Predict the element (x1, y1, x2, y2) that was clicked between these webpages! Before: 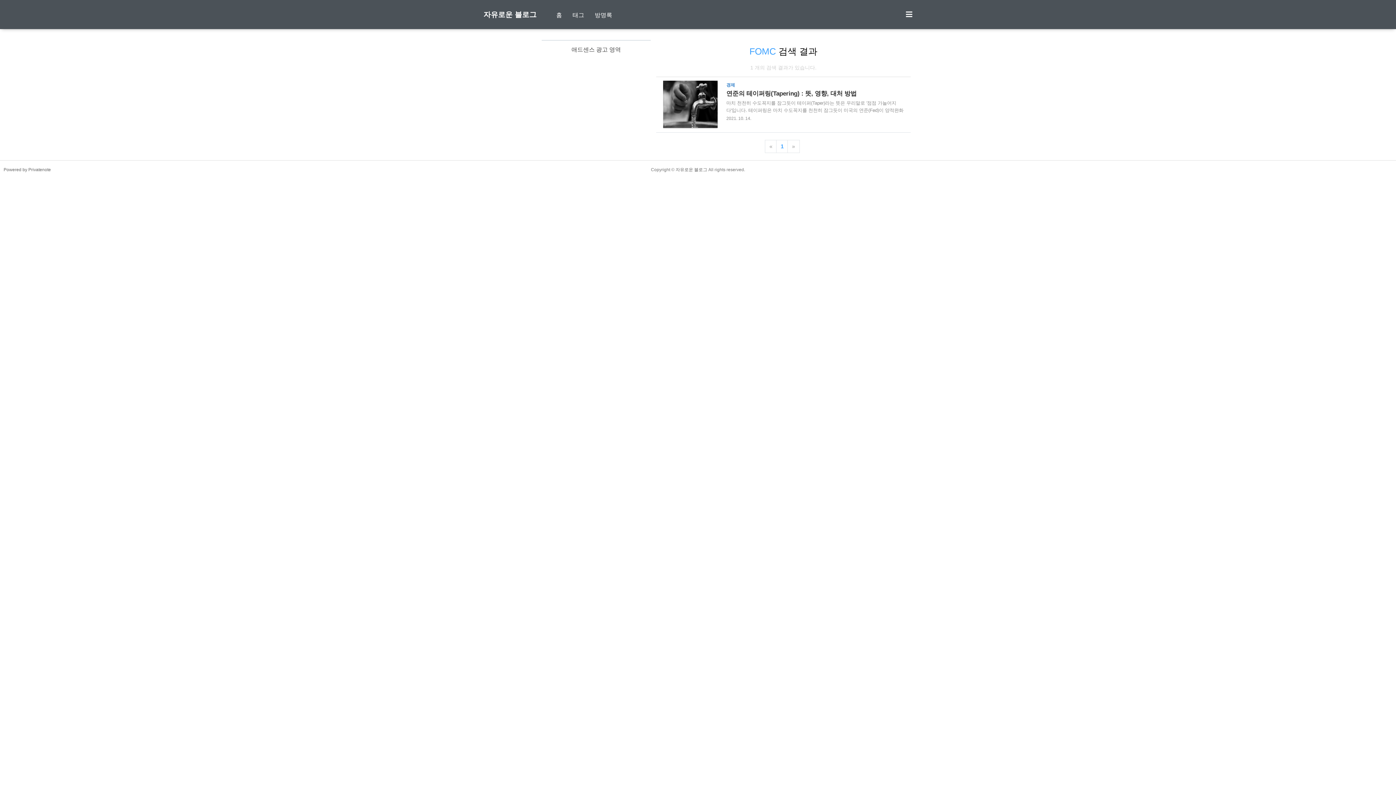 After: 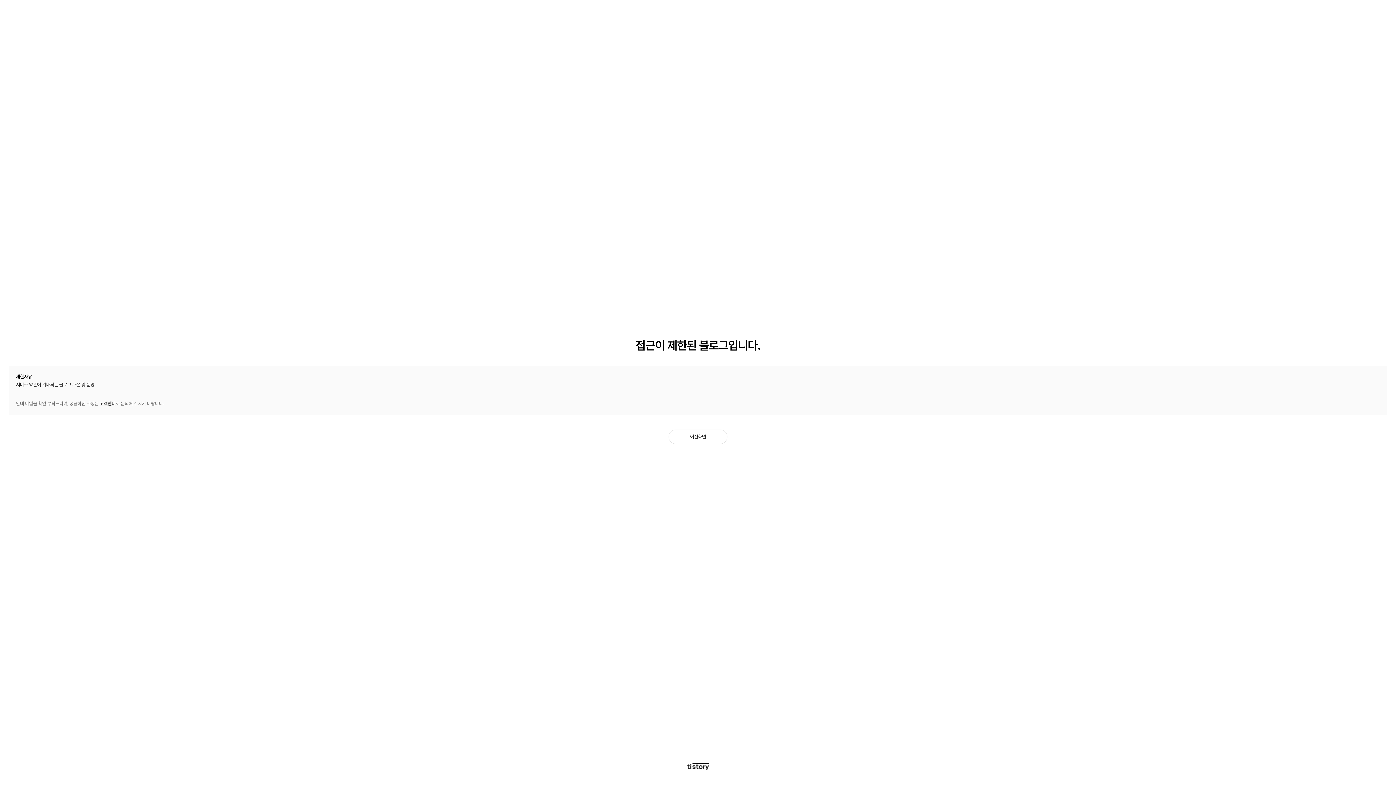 Action: label: Powered by Privatenote bbox: (3, 167, 50, 172)